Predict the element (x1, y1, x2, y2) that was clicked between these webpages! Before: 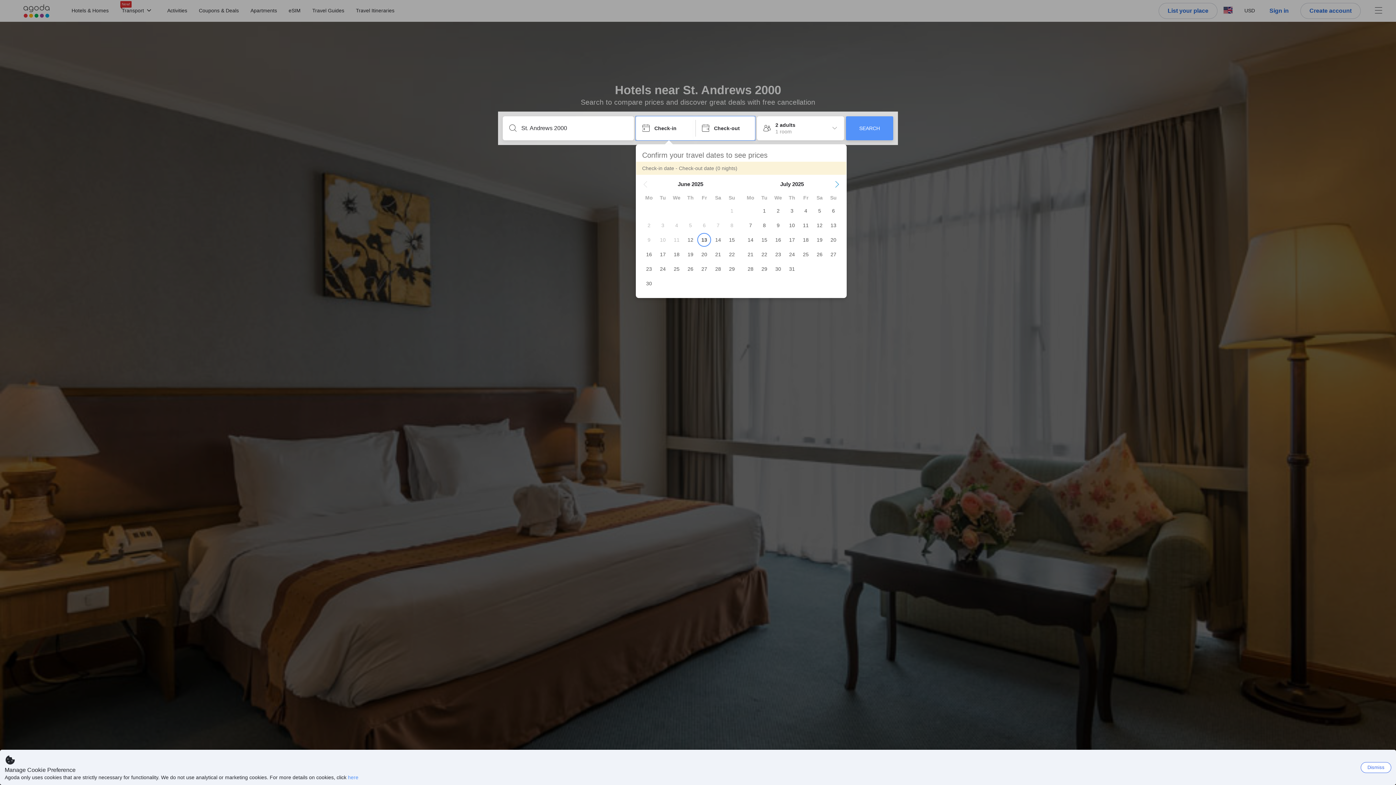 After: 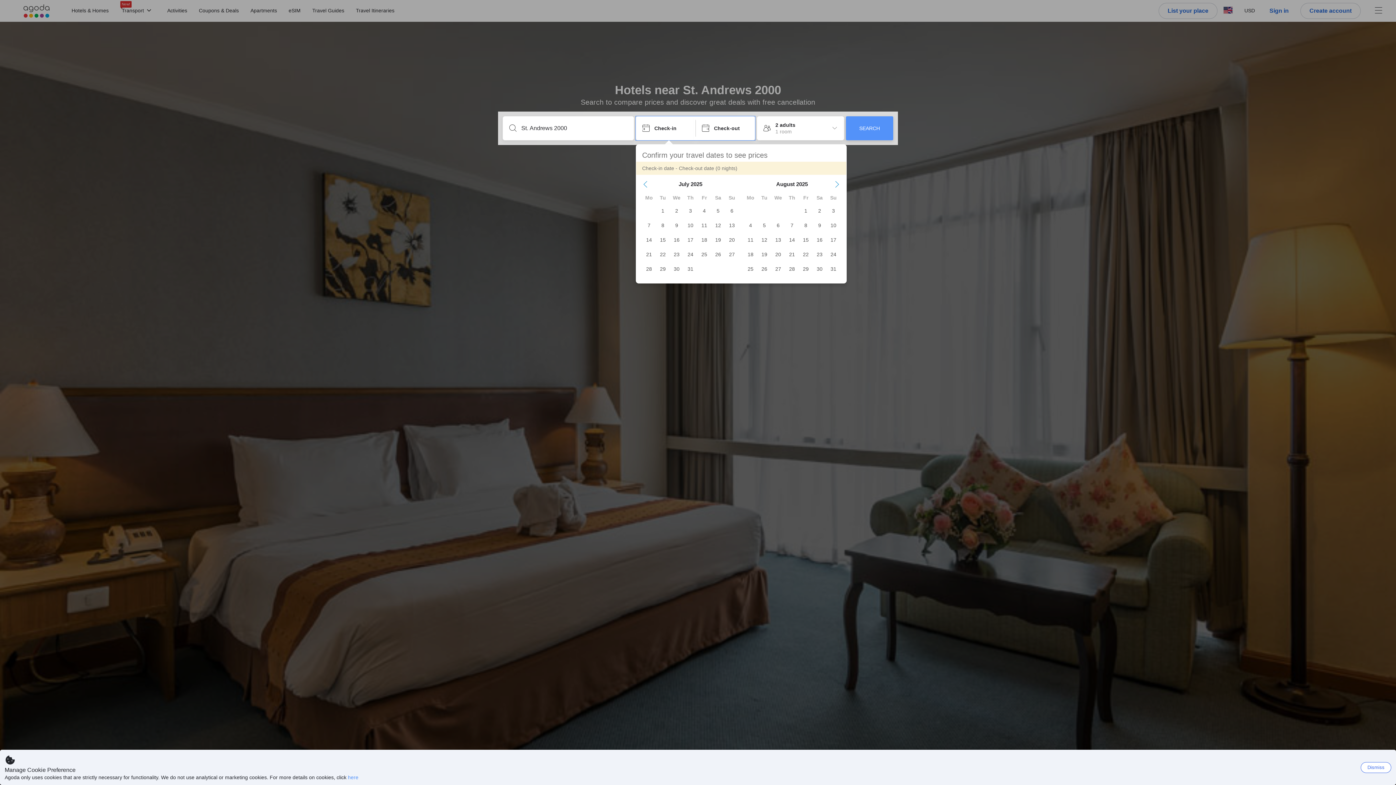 Action: label: Next Month bbox: (834, 181, 840, 187)